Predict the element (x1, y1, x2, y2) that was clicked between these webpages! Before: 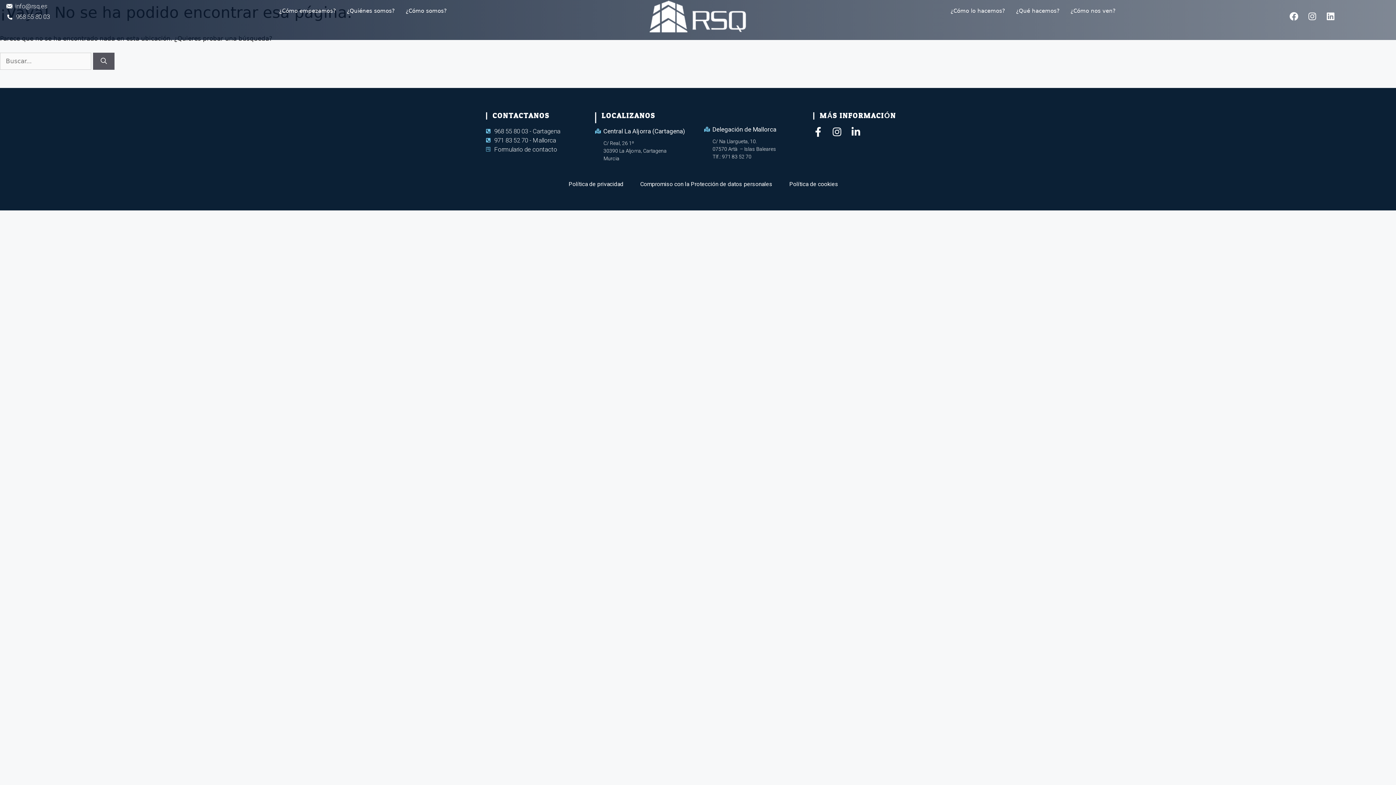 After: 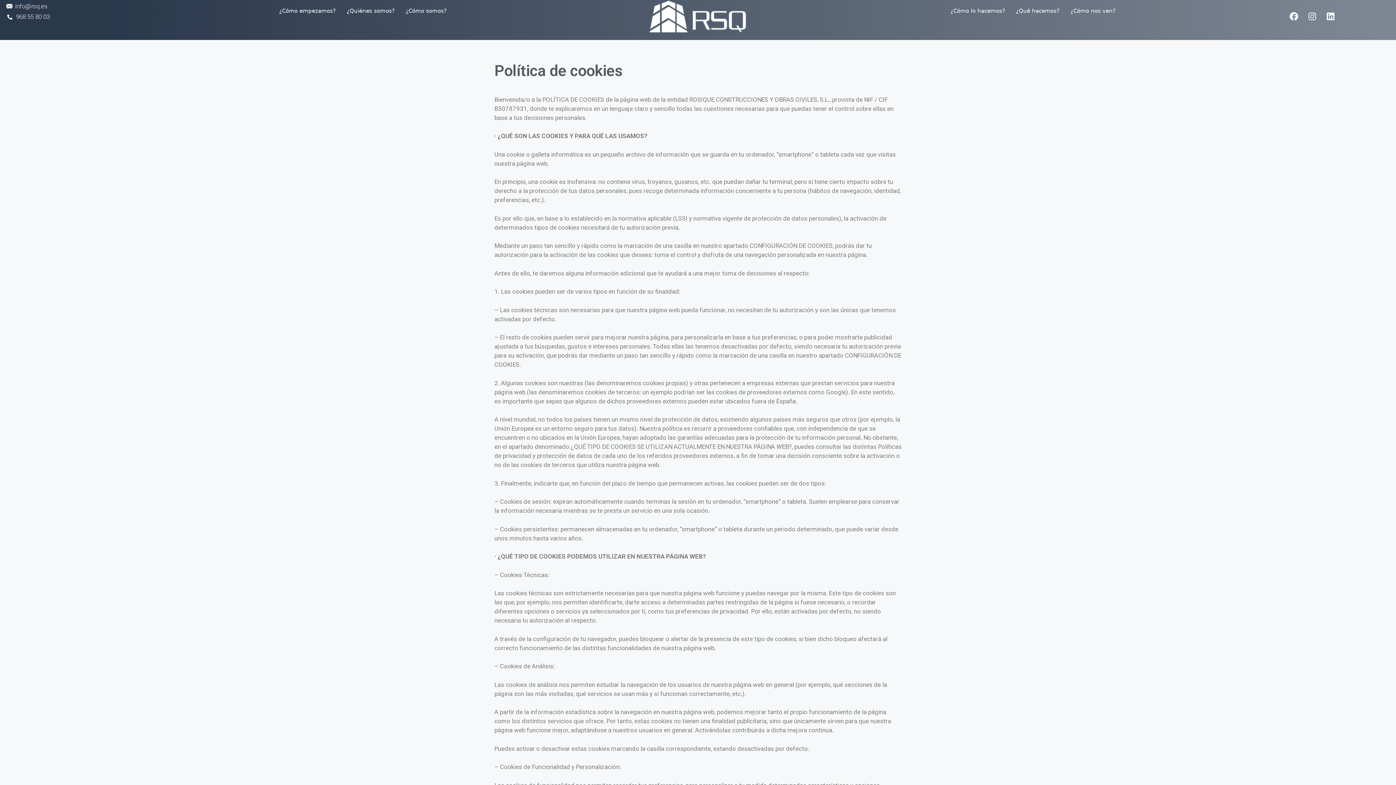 Action: bbox: (778, 179, 838, 188) label: Política de cookies